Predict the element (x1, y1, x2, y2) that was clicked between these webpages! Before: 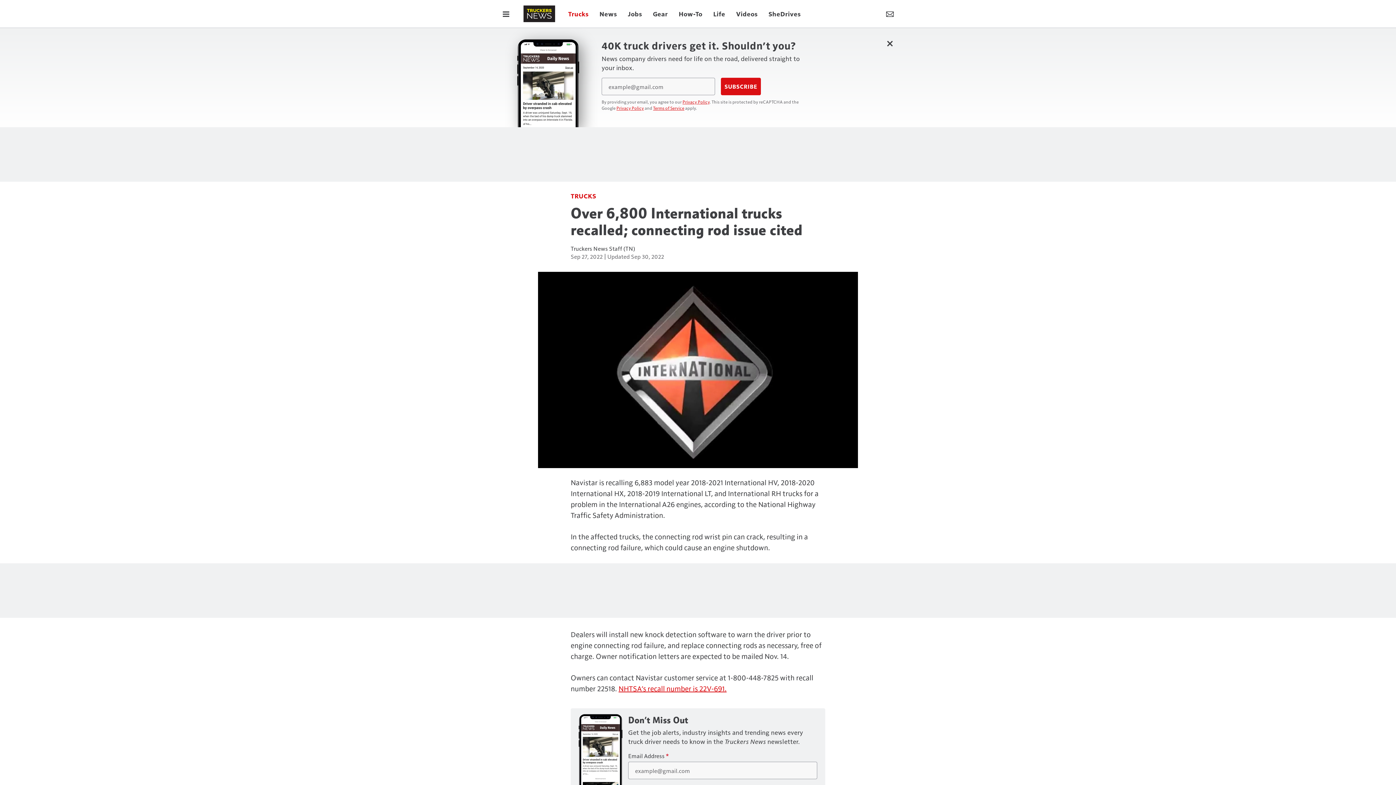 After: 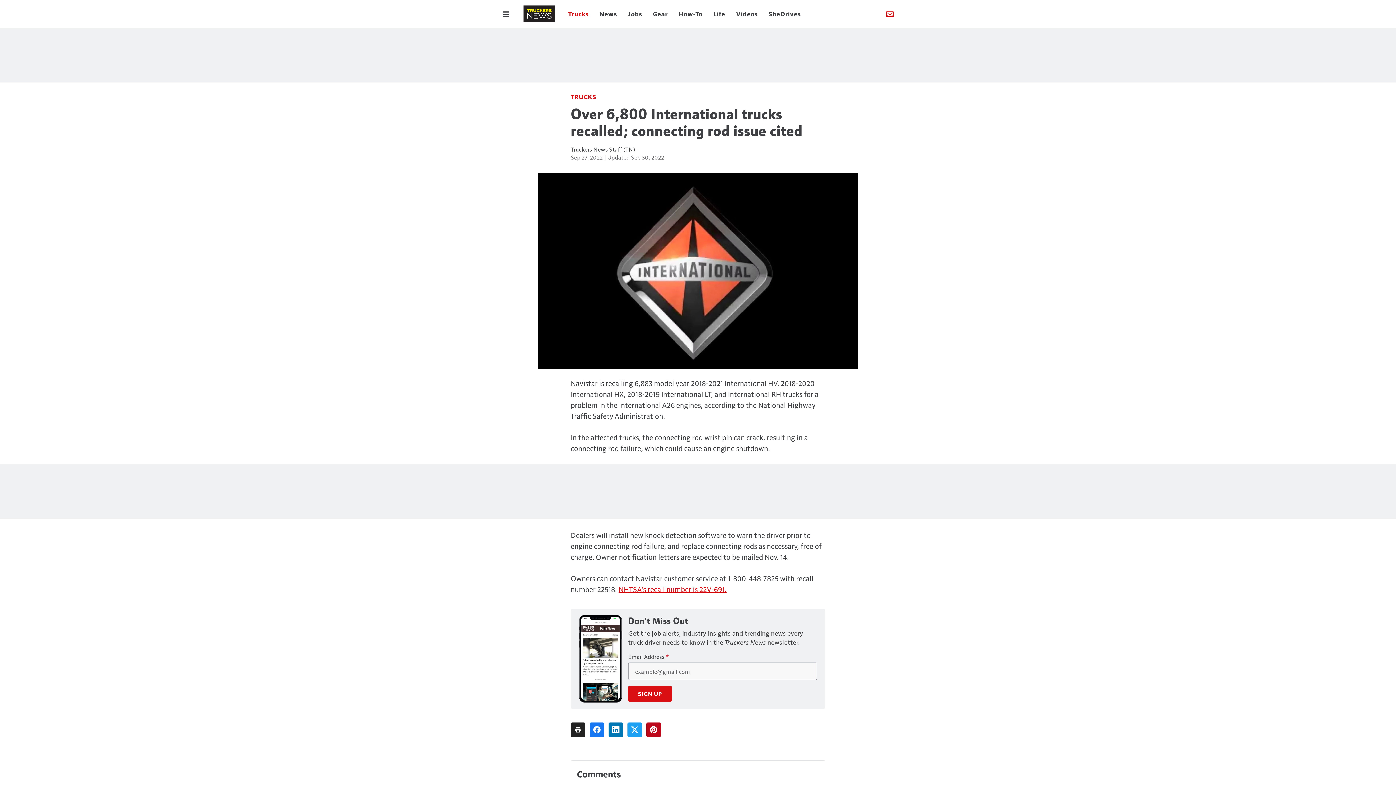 Action: bbox: (885, 9, 894, 18) label: Newsletter Menu Toggle